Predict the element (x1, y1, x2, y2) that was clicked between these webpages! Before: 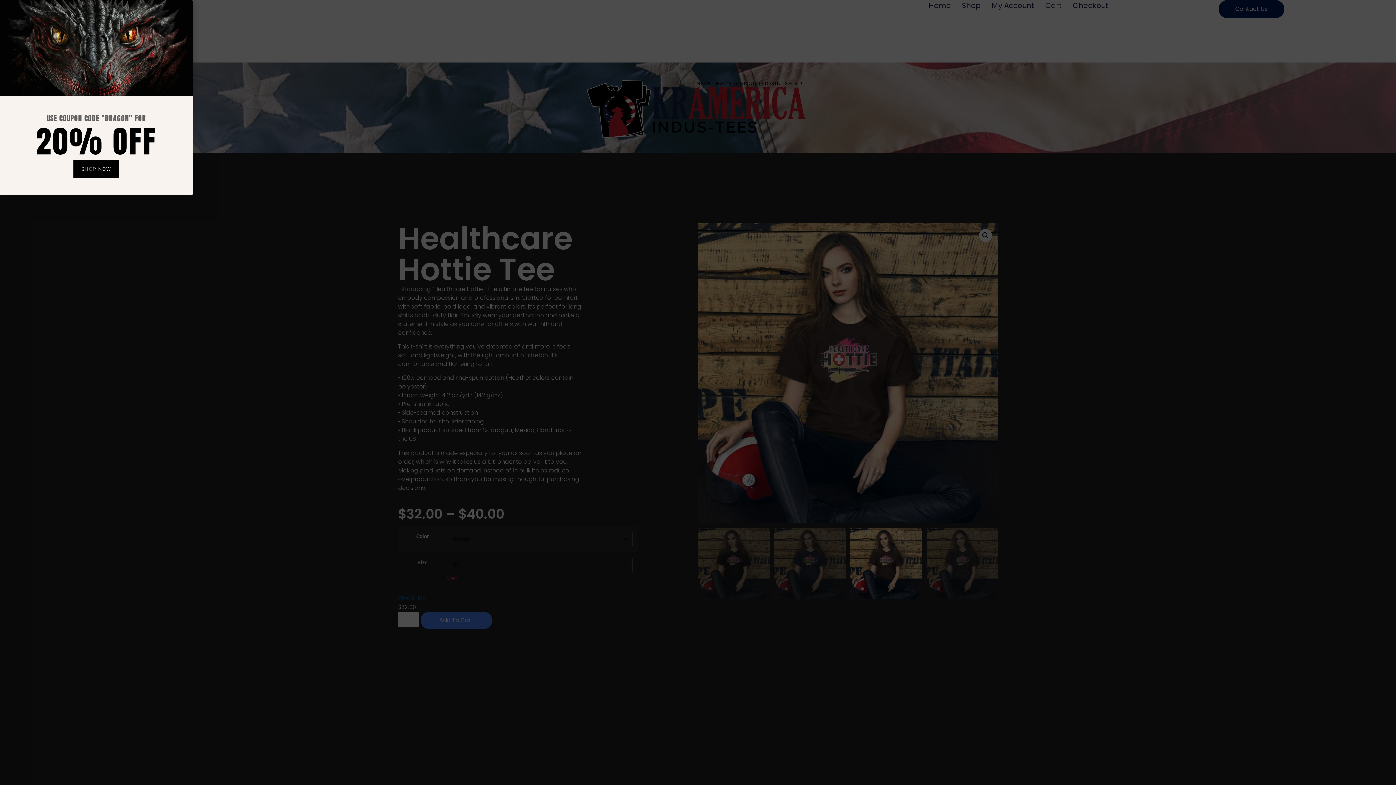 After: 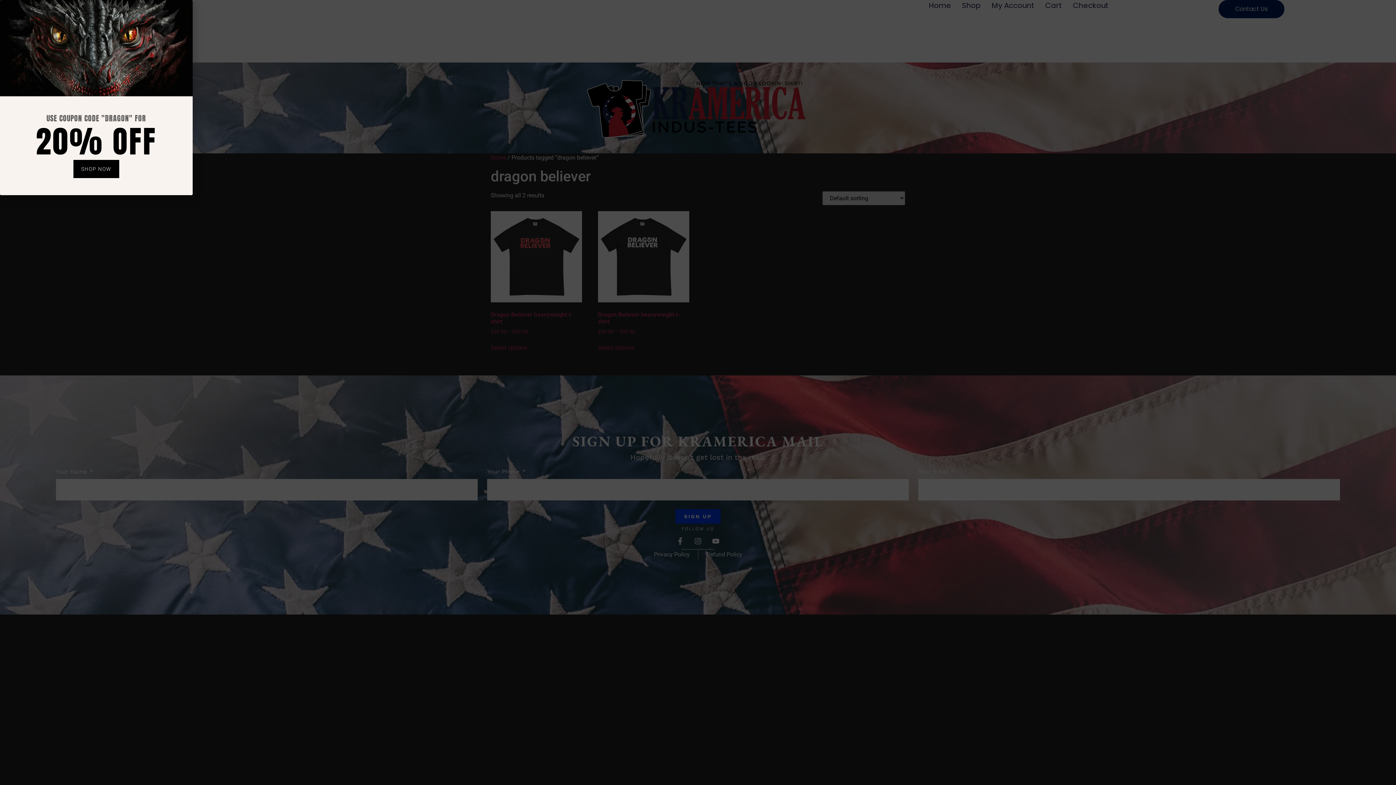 Action: label: SHOP NOW bbox: (73, 159, 119, 178)